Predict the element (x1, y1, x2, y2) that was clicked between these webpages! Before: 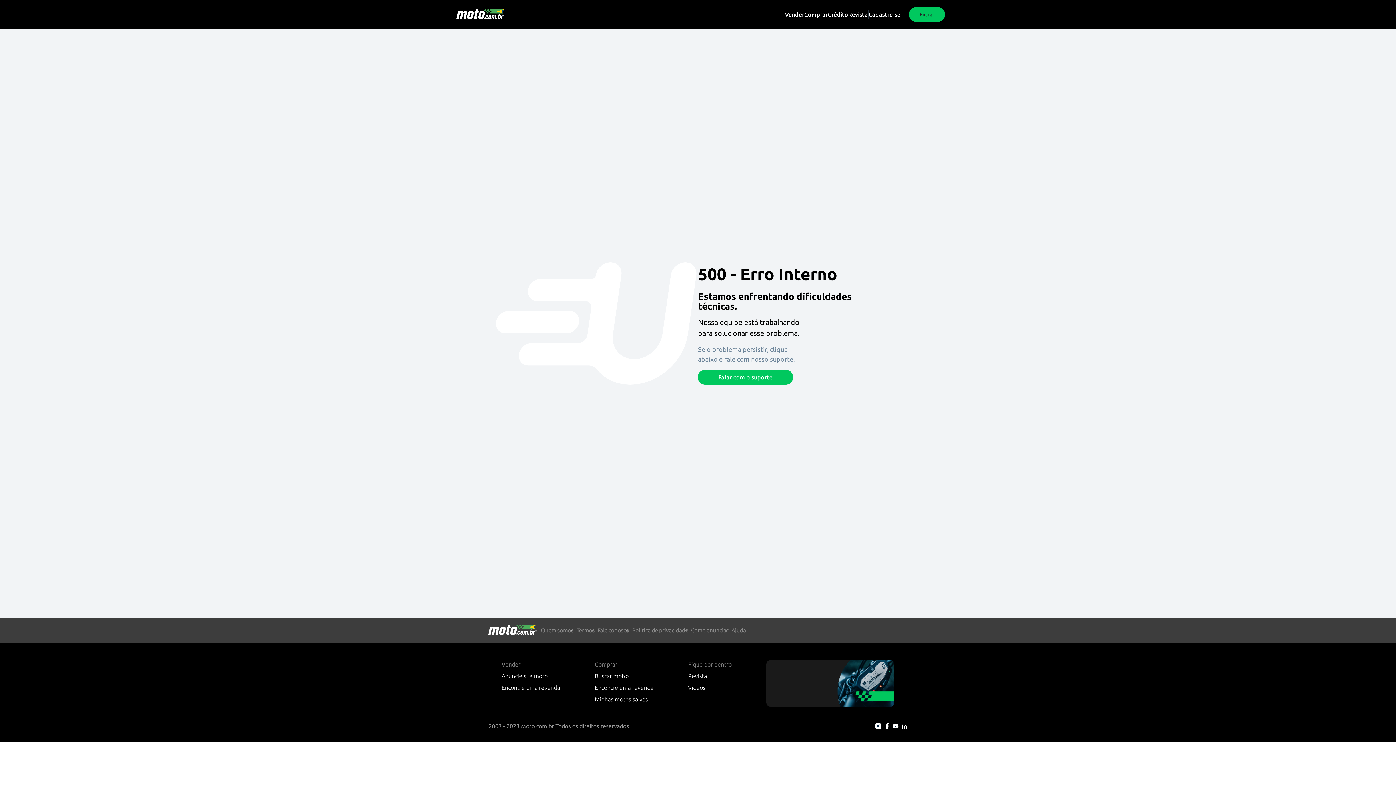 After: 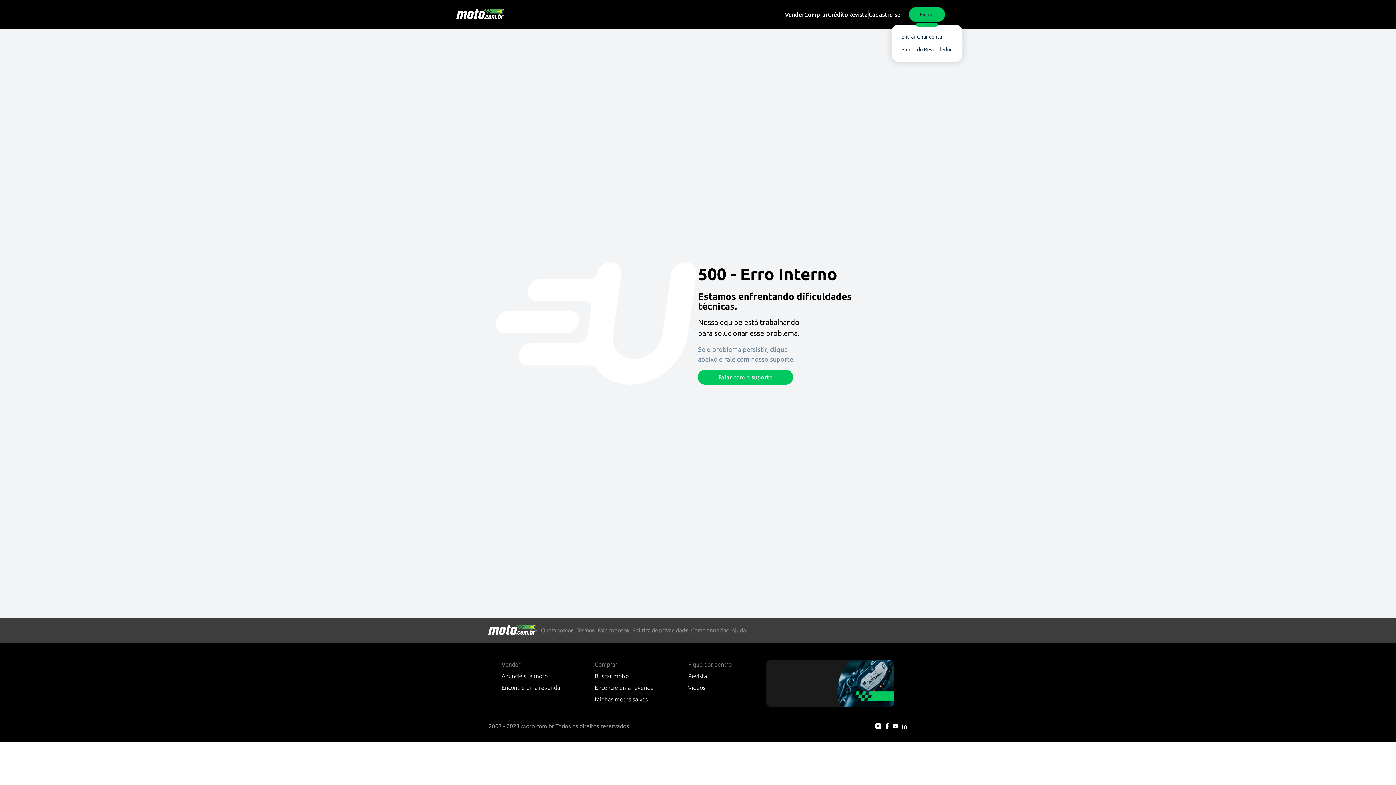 Action: bbox: (909, 7, 945, 21) label: Entrar